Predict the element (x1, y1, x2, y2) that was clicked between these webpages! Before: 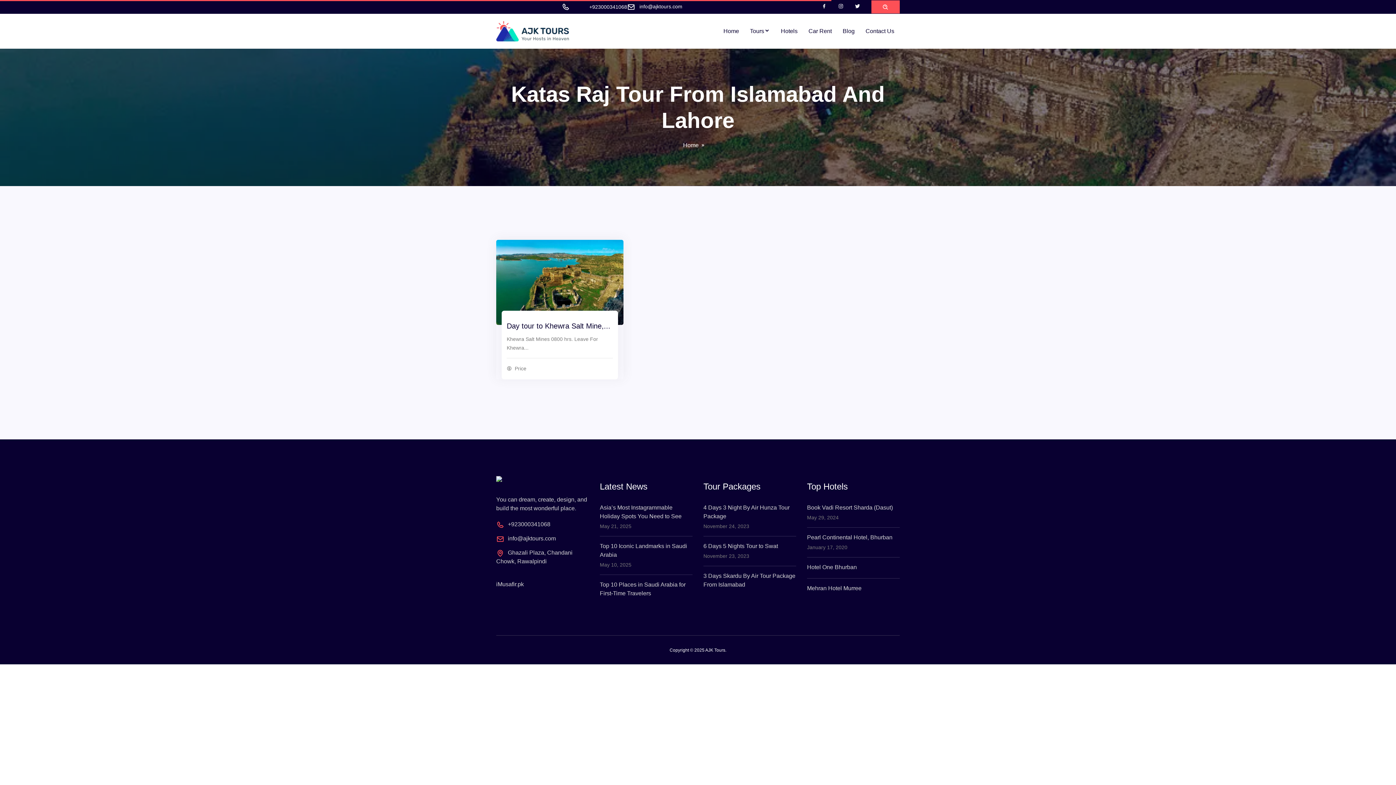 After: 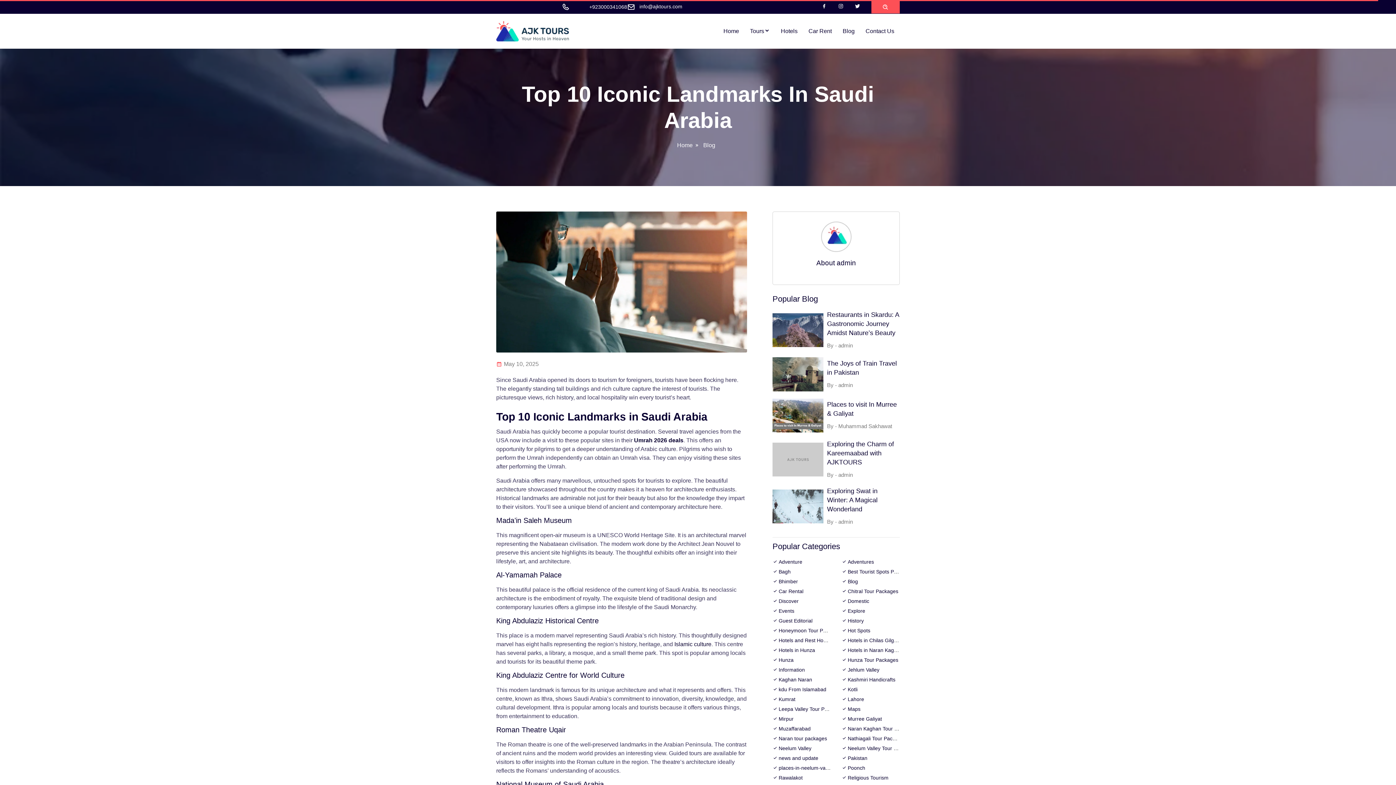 Action: bbox: (600, 542, 692, 559) label: Top 10 Iconic Landmarks in Saudi Arabia